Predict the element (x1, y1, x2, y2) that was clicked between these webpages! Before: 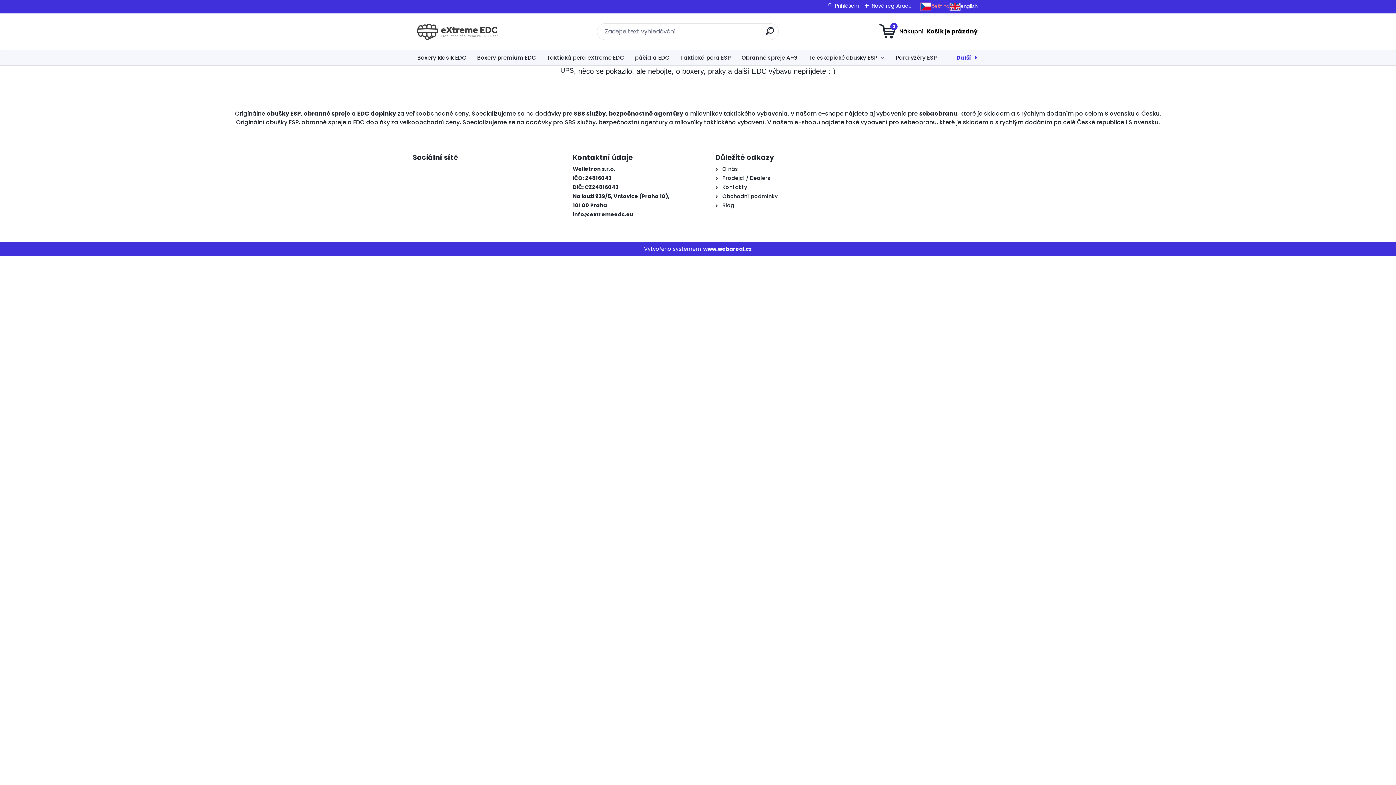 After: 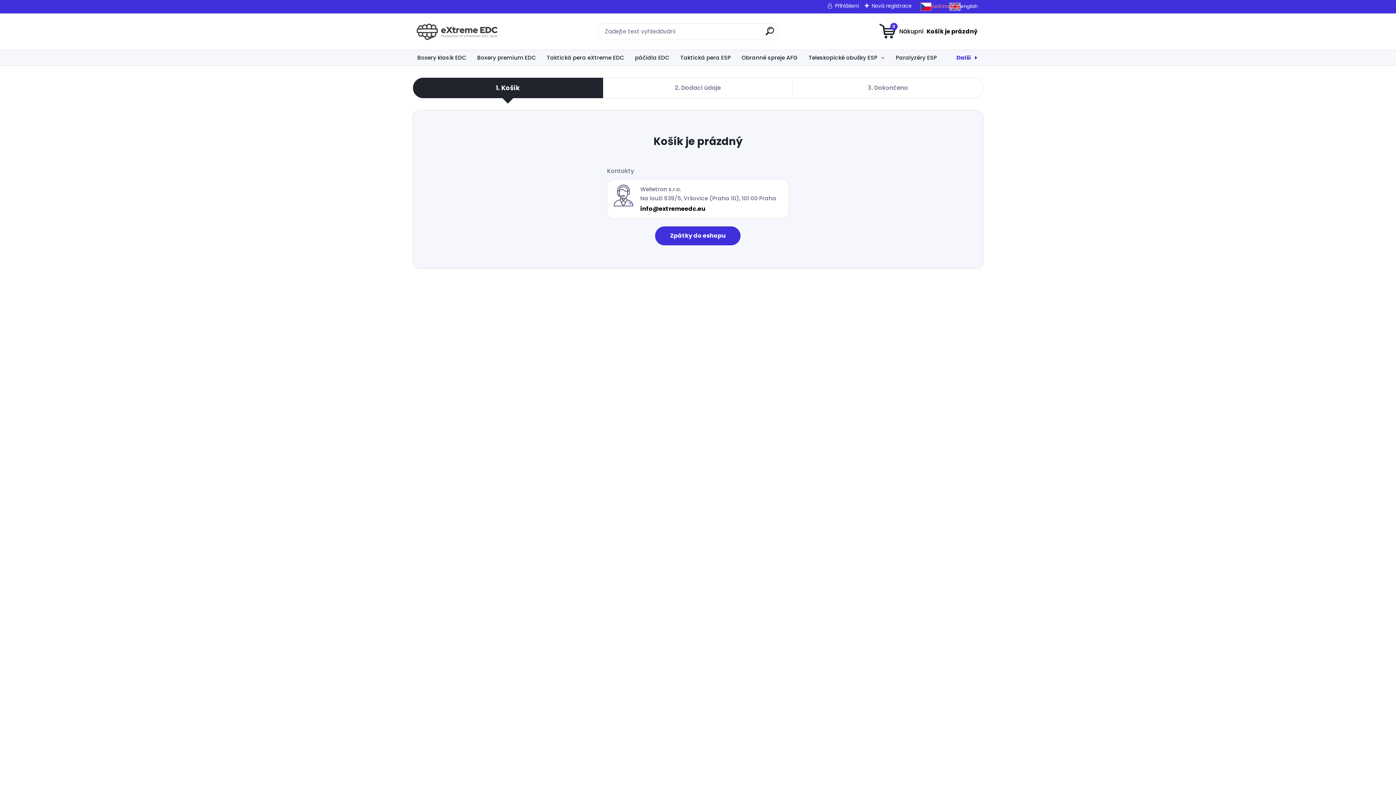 Action: bbox: (879, 23, 977, 40) label: 0
Váš nákupní košík
je prázdný